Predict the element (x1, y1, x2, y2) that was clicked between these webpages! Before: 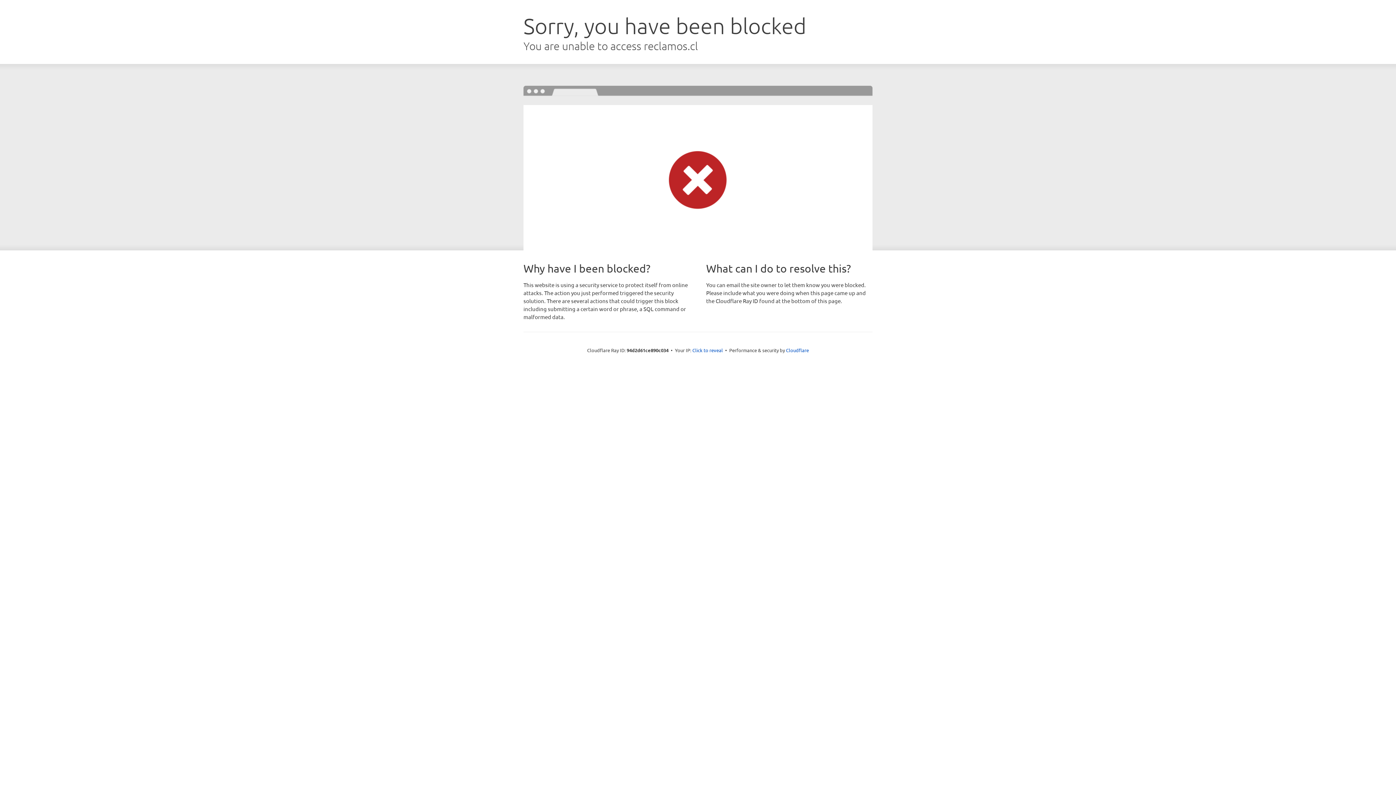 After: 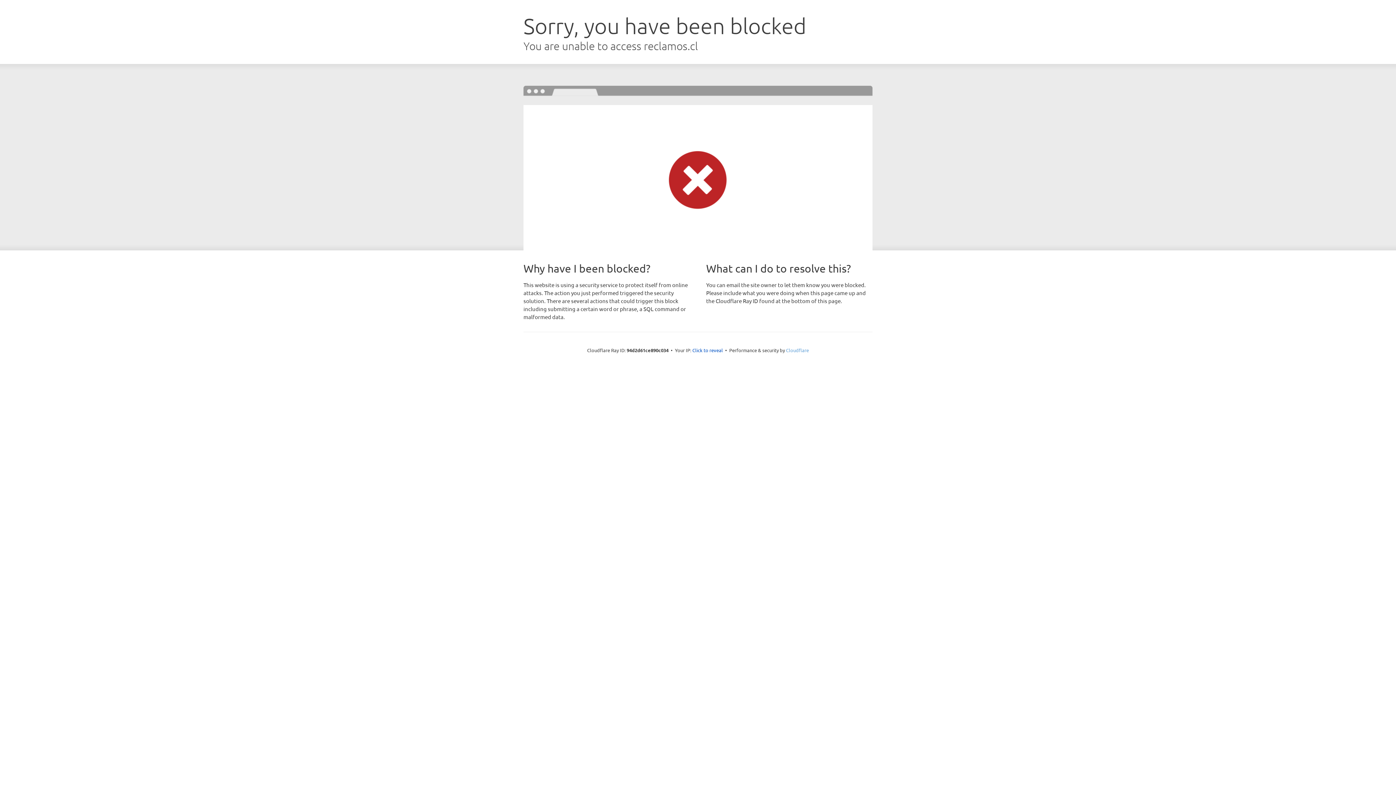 Action: label: Cloudflare bbox: (786, 347, 809, 353)